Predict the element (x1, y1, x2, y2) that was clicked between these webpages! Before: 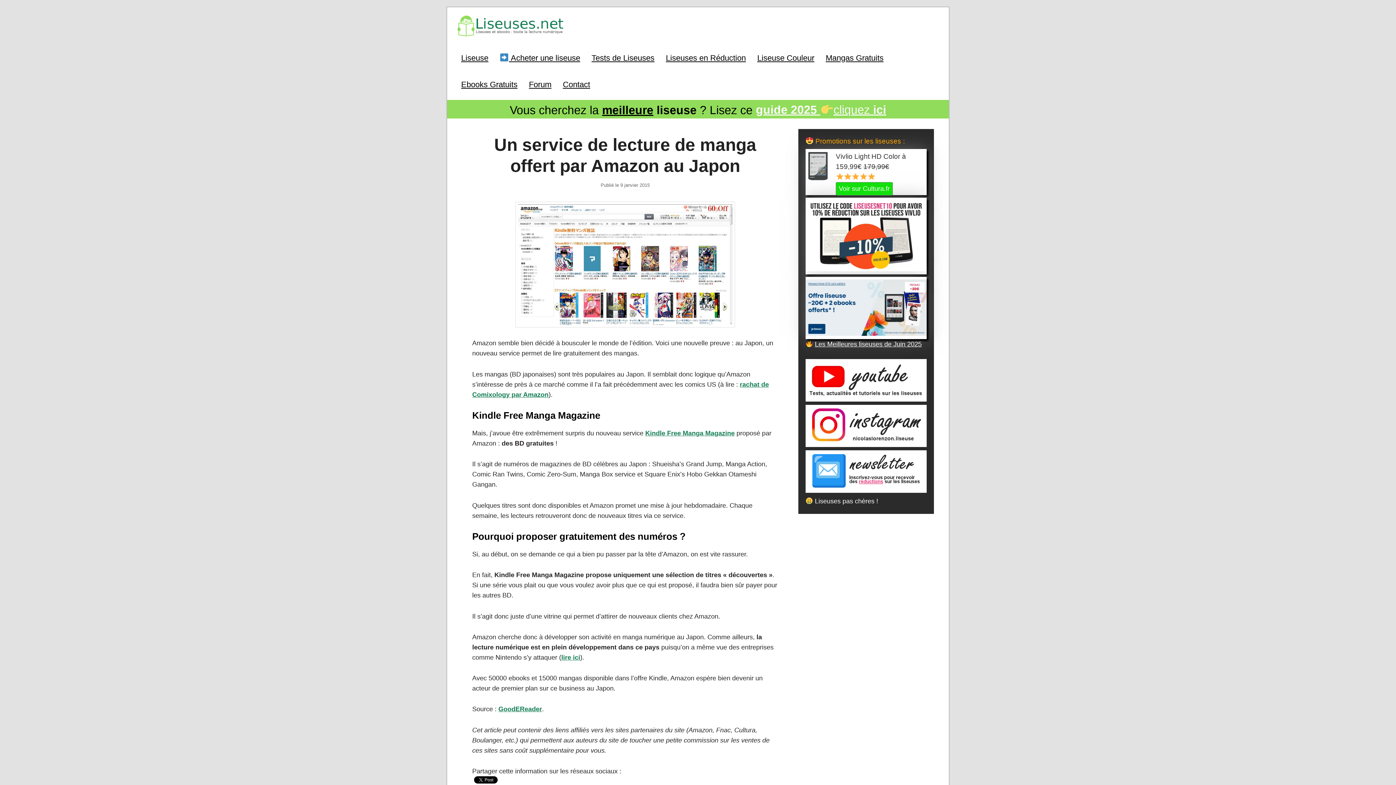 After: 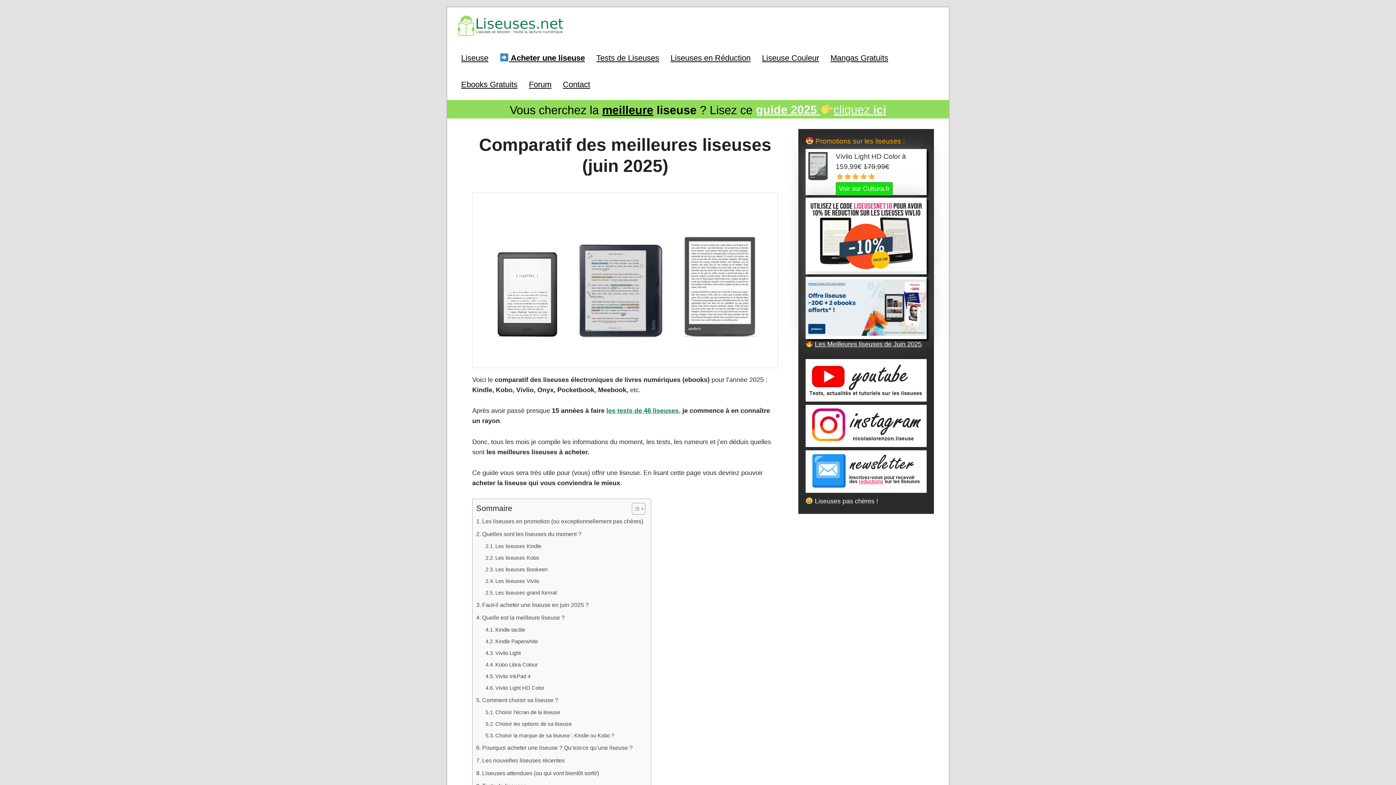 Action: label: guide 2025 cliquez ici bbox: (756, 103, 886, 116)